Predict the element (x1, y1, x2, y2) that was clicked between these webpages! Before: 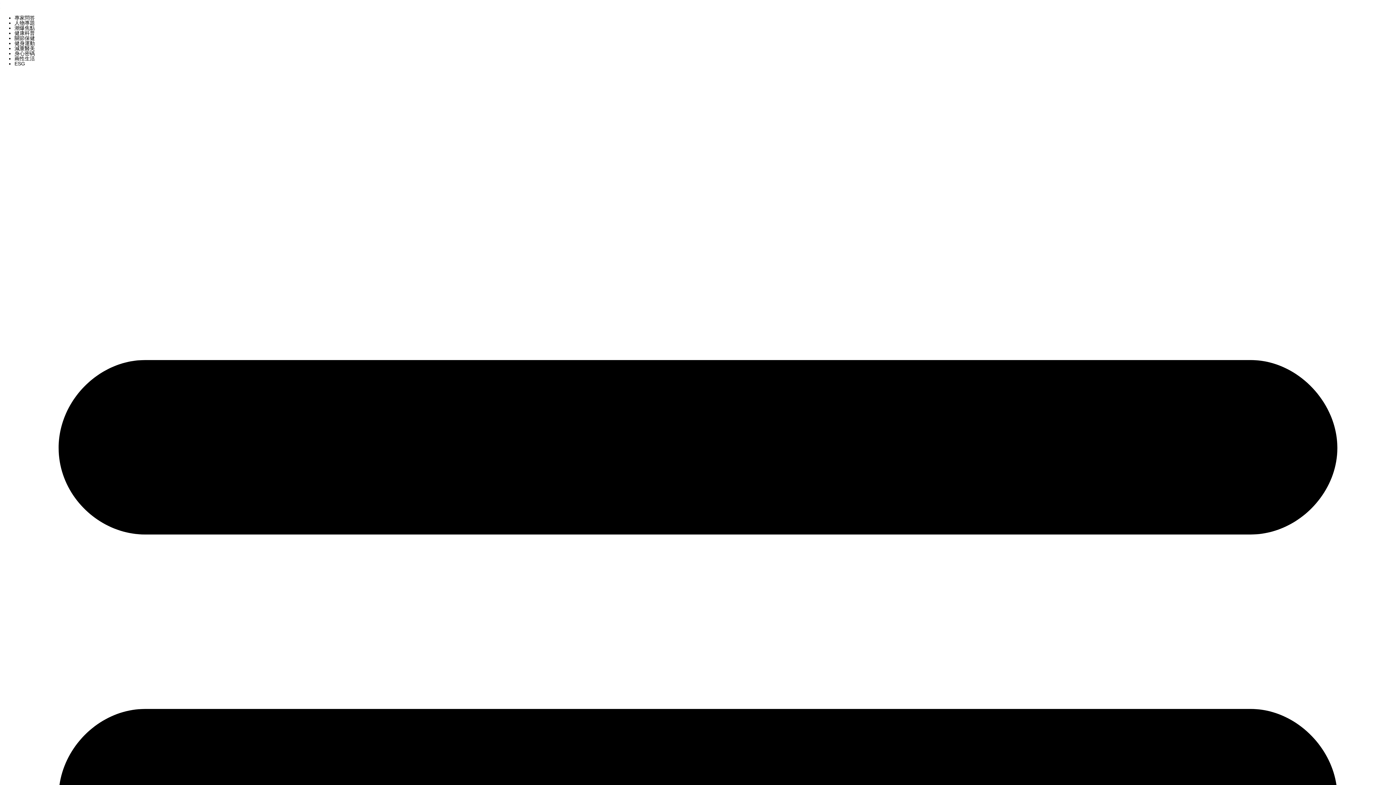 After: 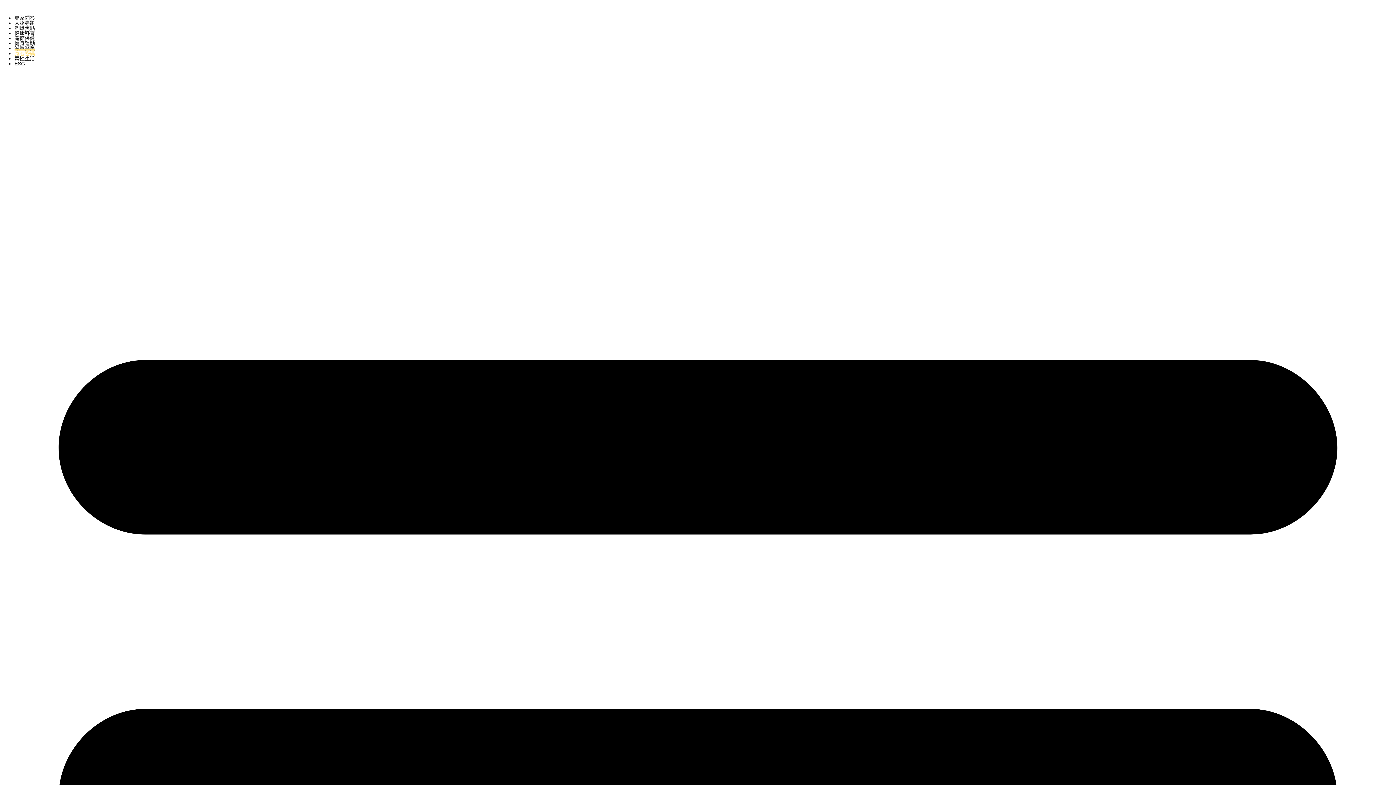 Action: bbox: (14, 49, 34, 56) label: 身心密碼